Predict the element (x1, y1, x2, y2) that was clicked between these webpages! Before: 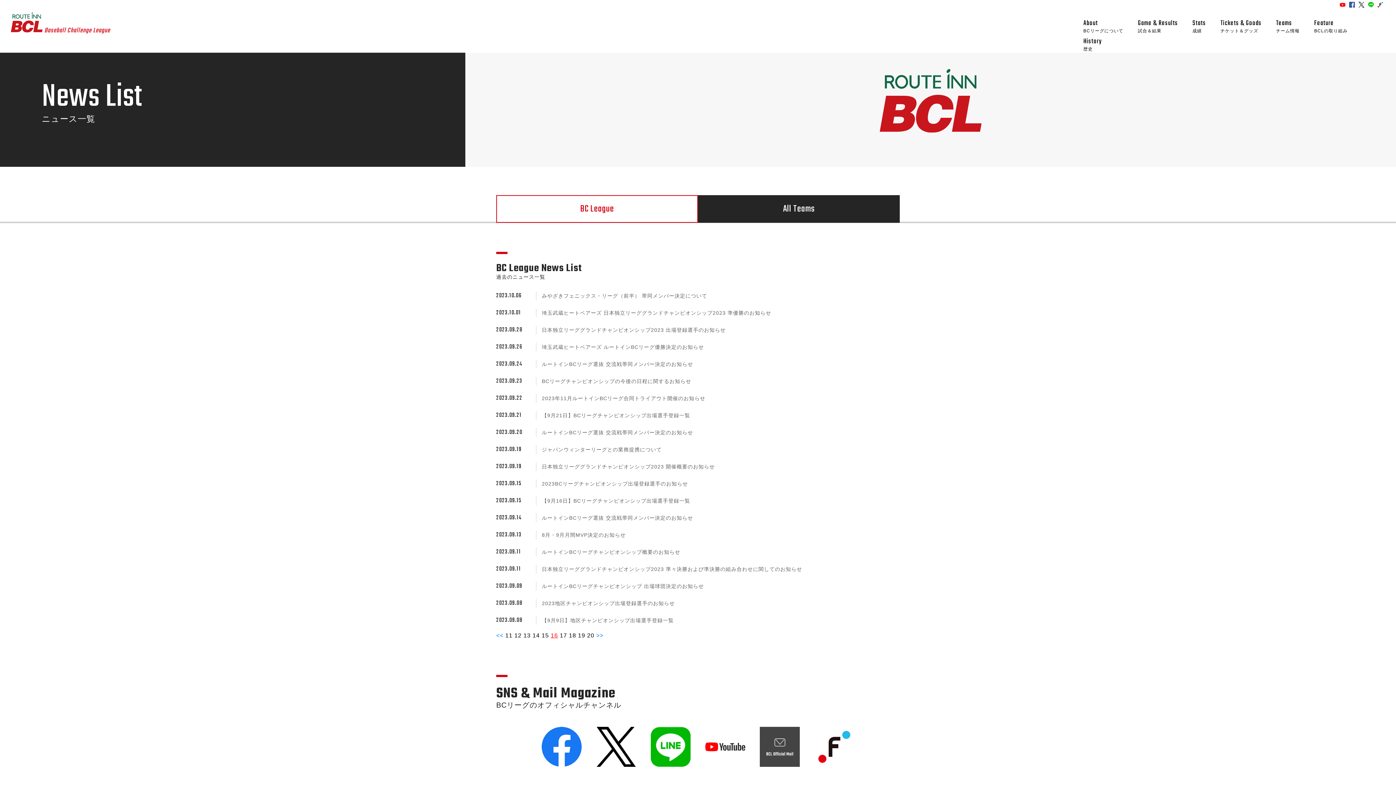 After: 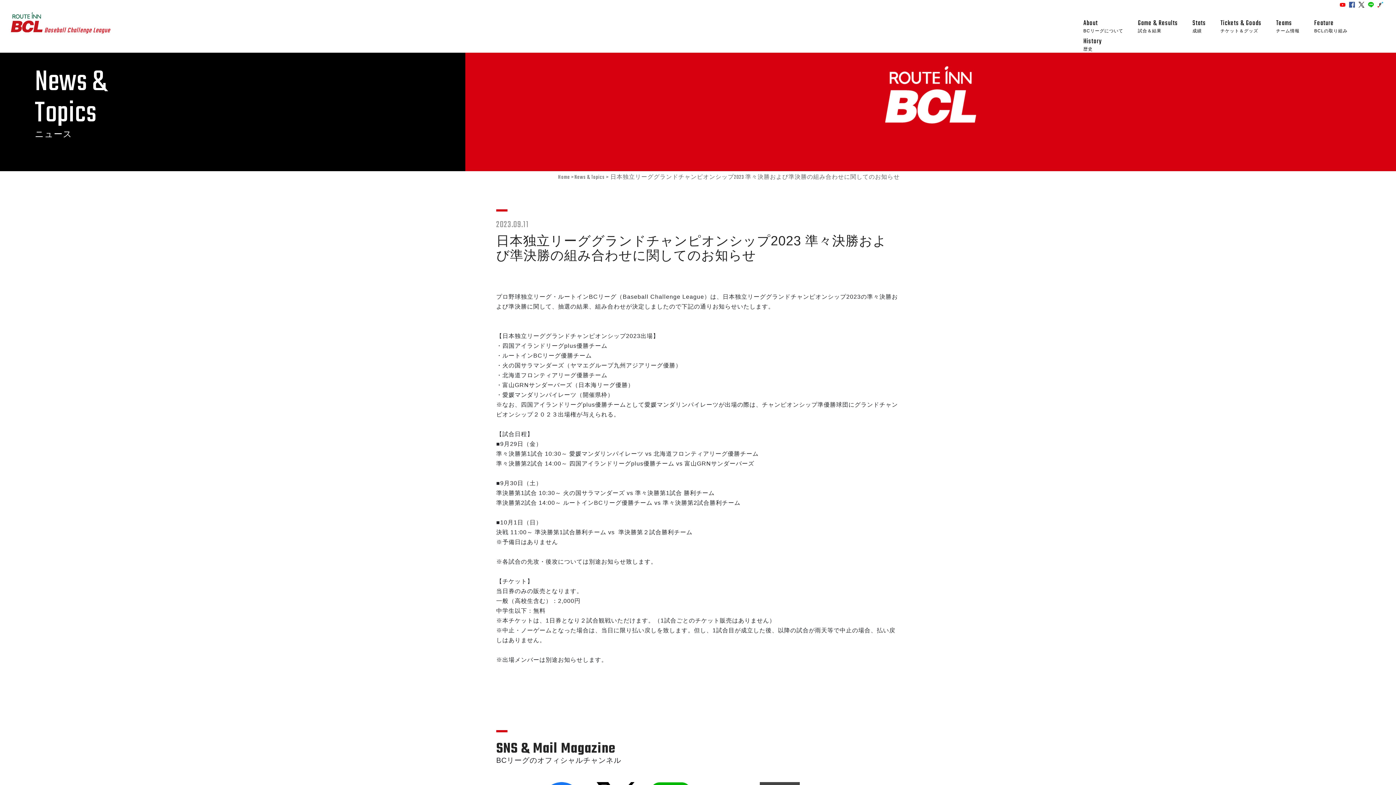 Action: label: 日本独立リーググランドチャンピオンシップ2023 準々決勝および準決勝の組み合わせに関してのお知らせ bbox: (541, 566, 802, 572)